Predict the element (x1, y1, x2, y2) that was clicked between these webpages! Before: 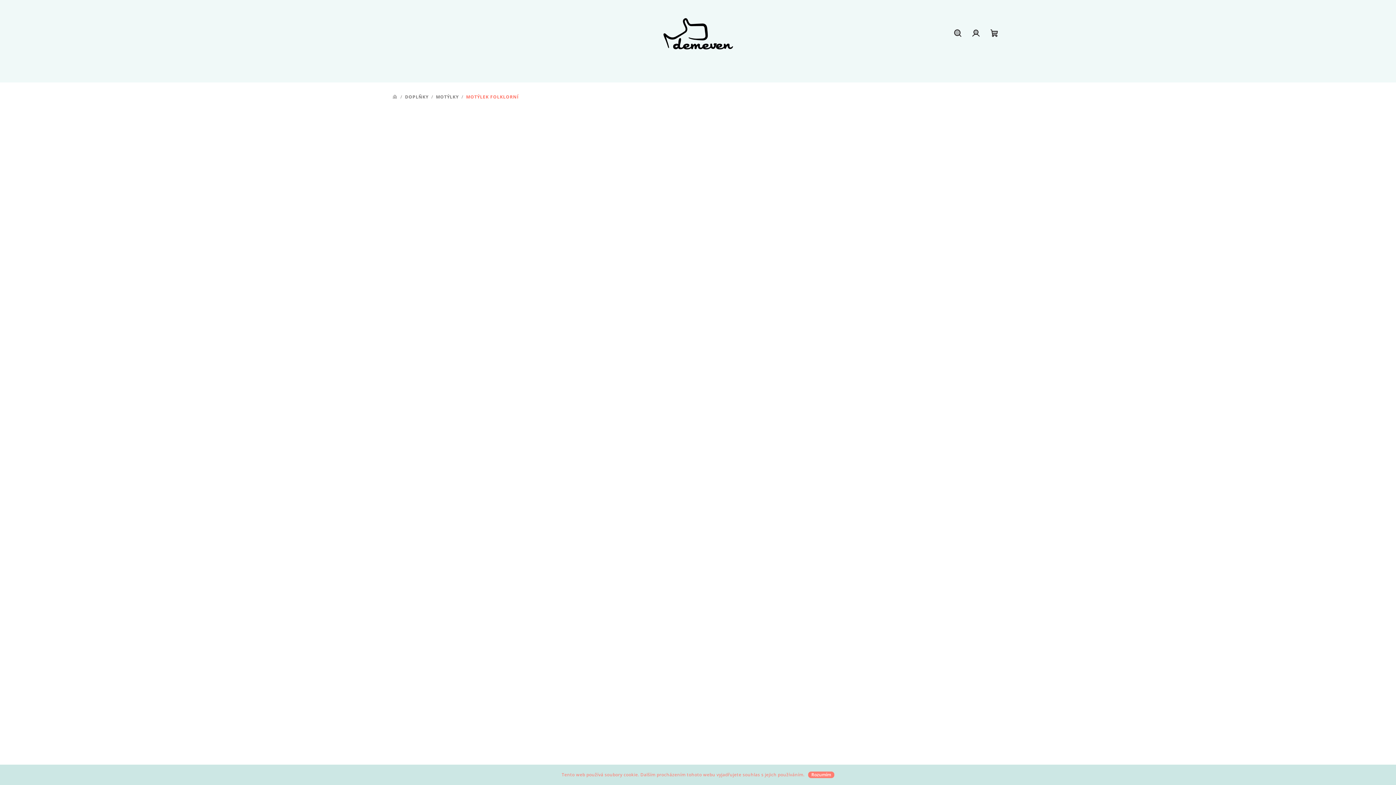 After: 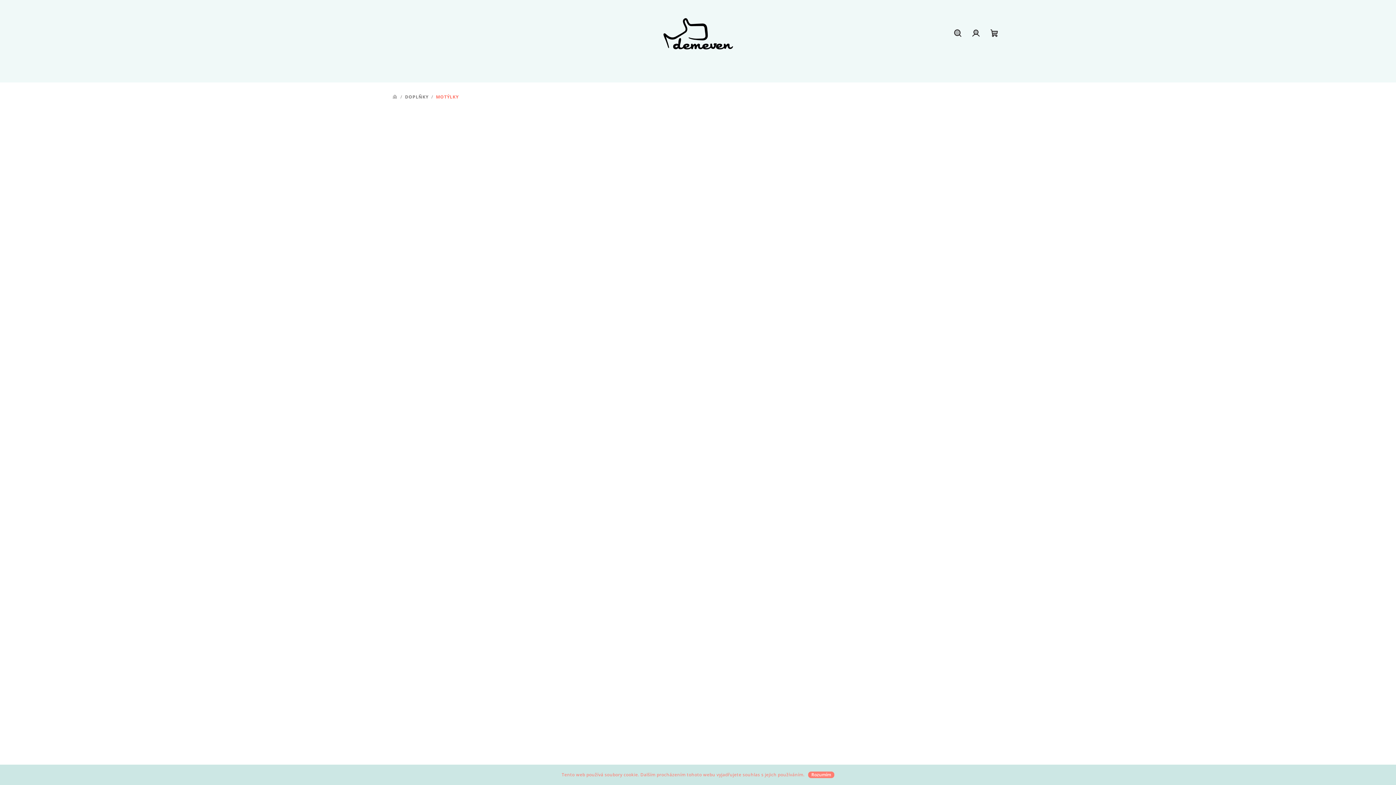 Action: bbox: (436, 93, 458, 100) label: MOTÝLKY